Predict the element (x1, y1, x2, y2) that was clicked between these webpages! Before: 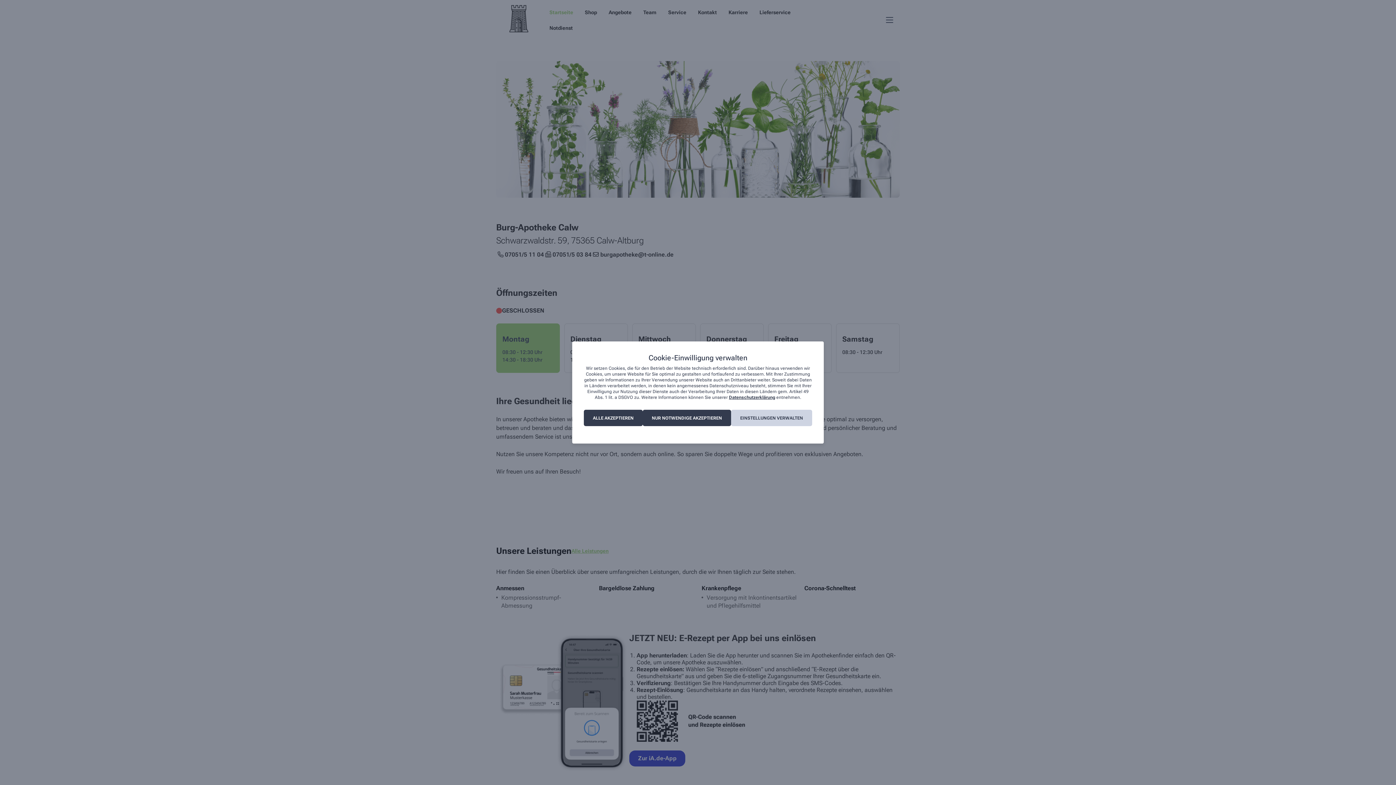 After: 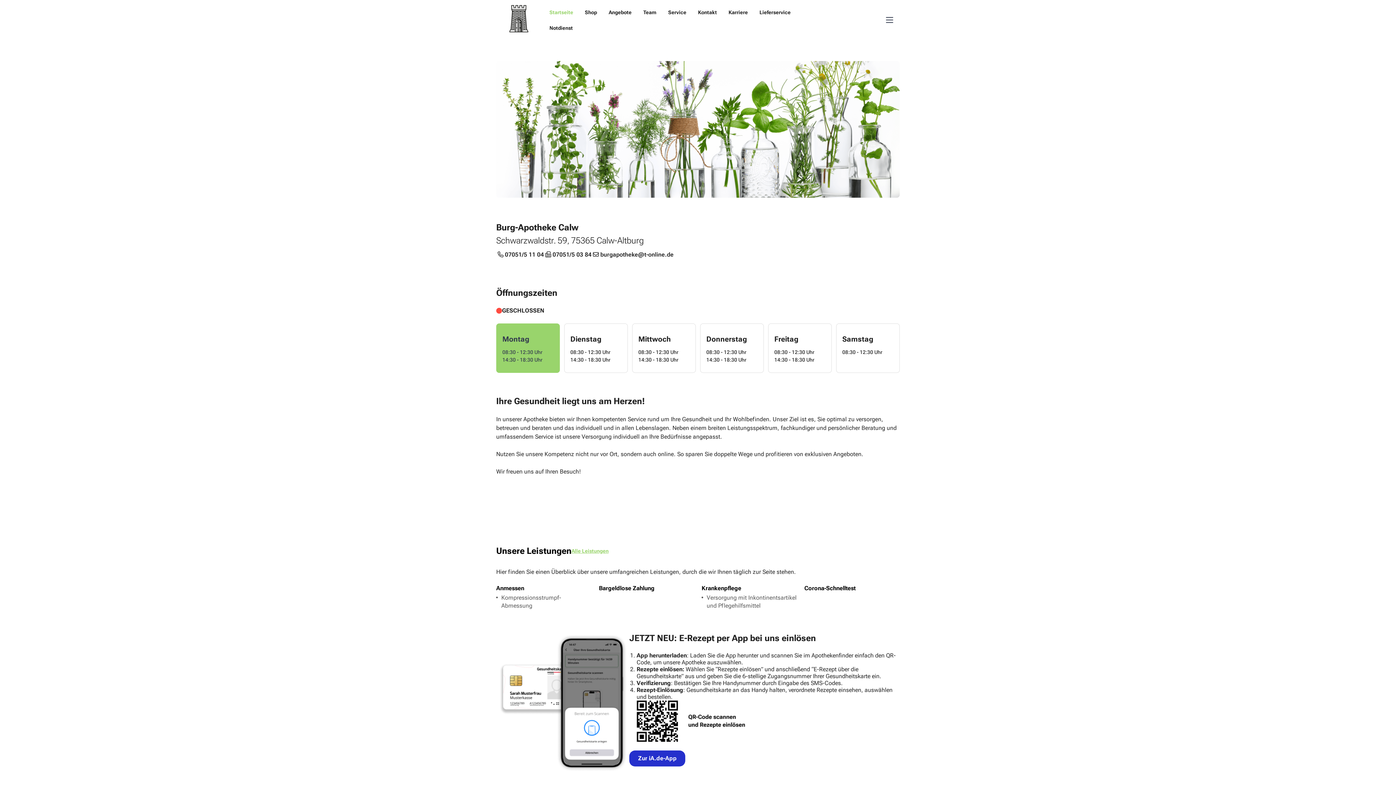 Action: bbox: (642, 410, 731, 426) label: NUR NOTWENDIGE AKZEPTIEREN